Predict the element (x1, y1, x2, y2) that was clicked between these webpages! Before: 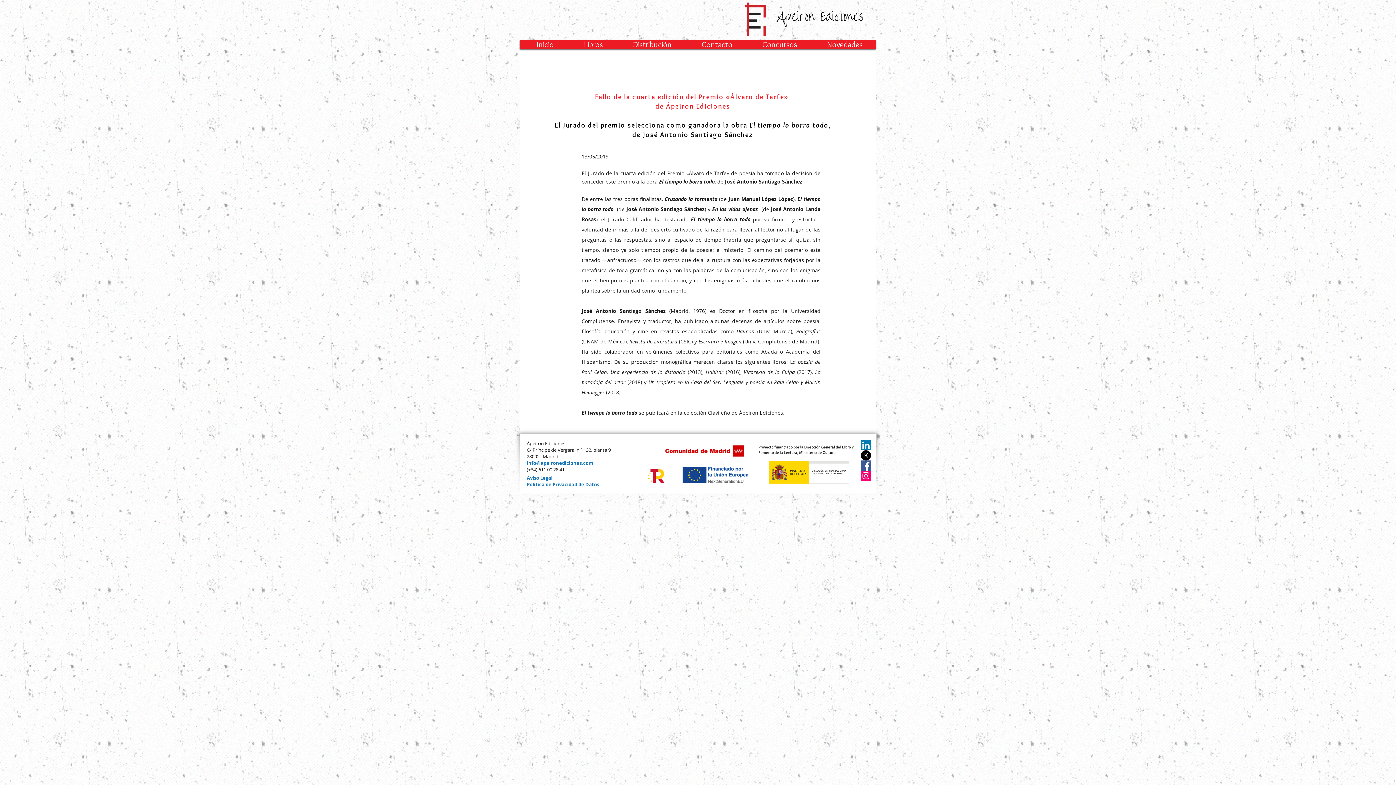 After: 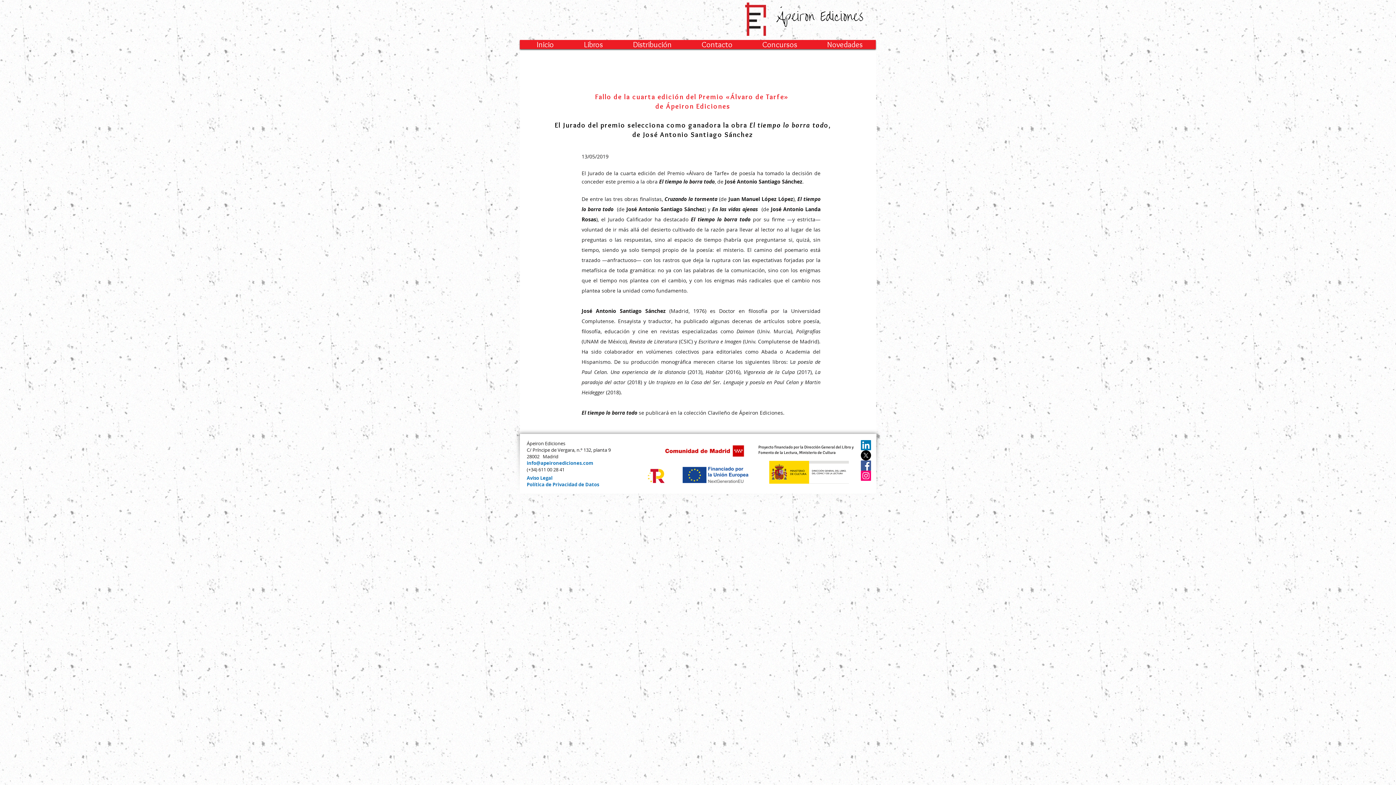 Action: bbox: (526, 474, 553, 481) label: Aviso Legal 